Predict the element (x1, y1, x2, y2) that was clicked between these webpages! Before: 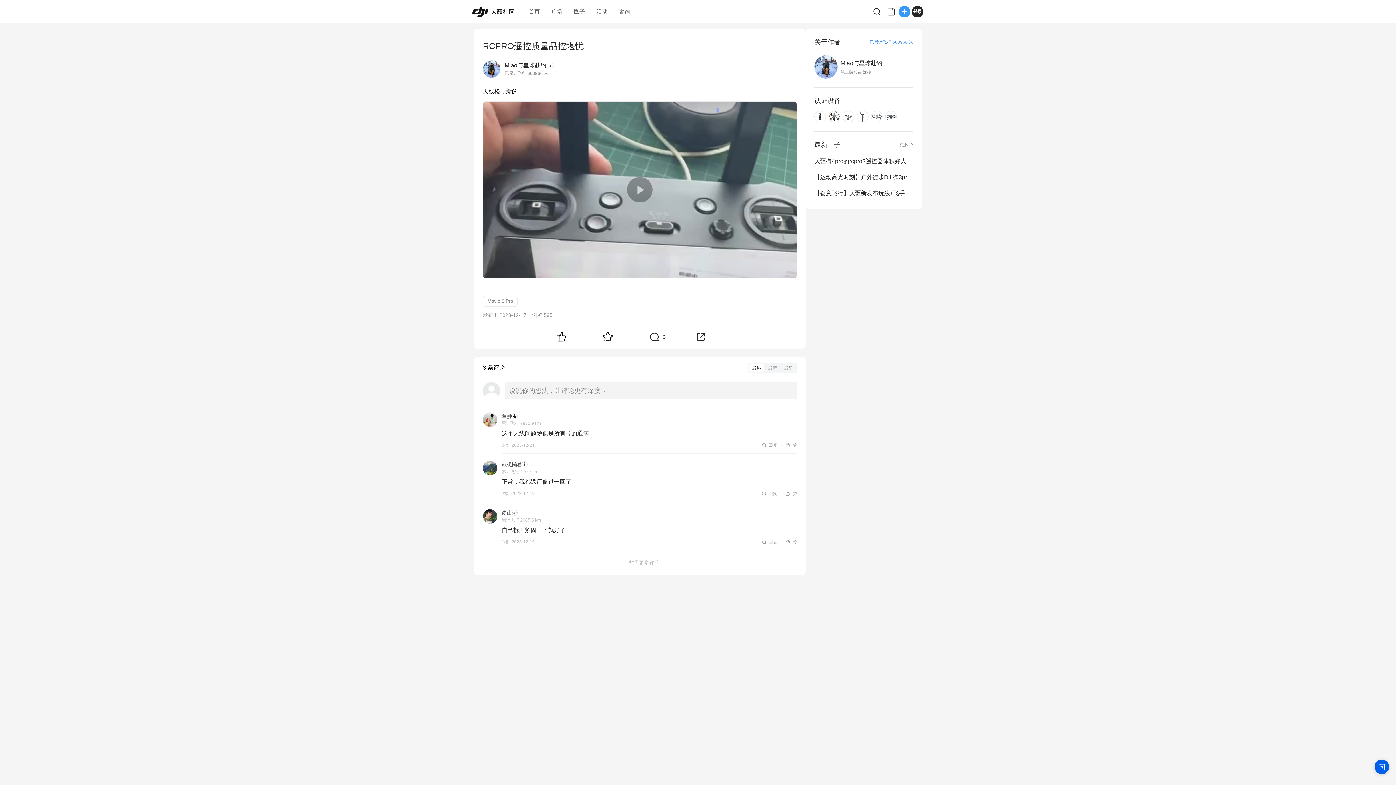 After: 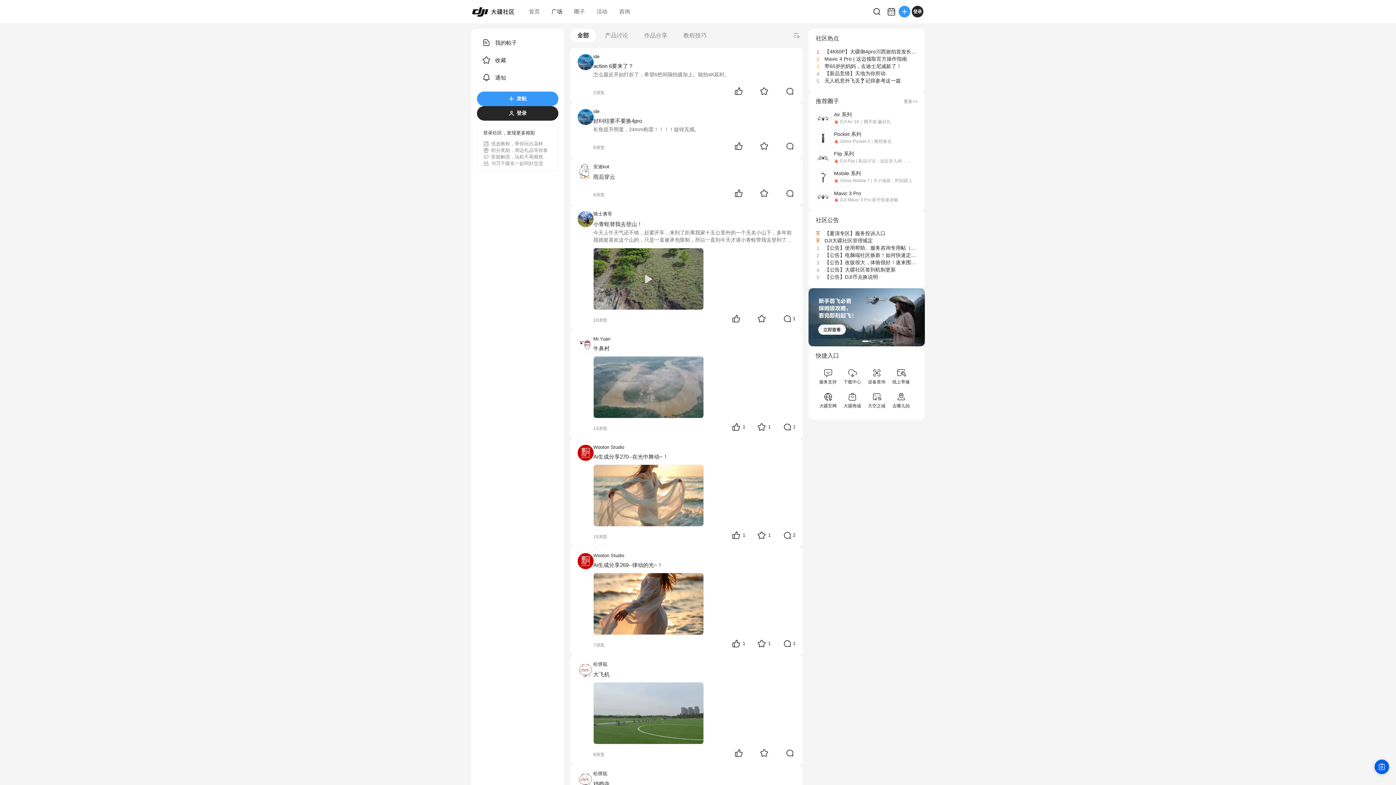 Action: label: 广场 bbox: (545, 0, 568, 23)